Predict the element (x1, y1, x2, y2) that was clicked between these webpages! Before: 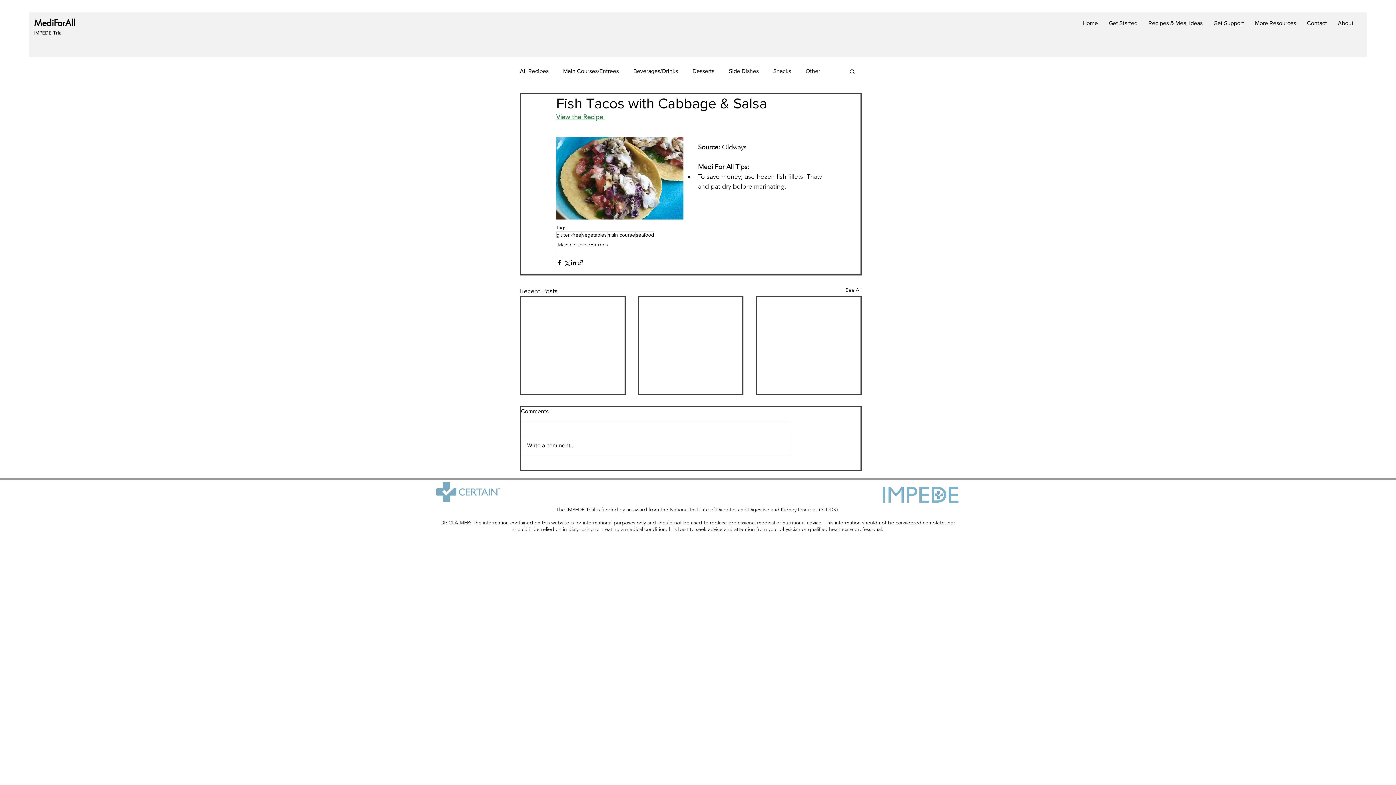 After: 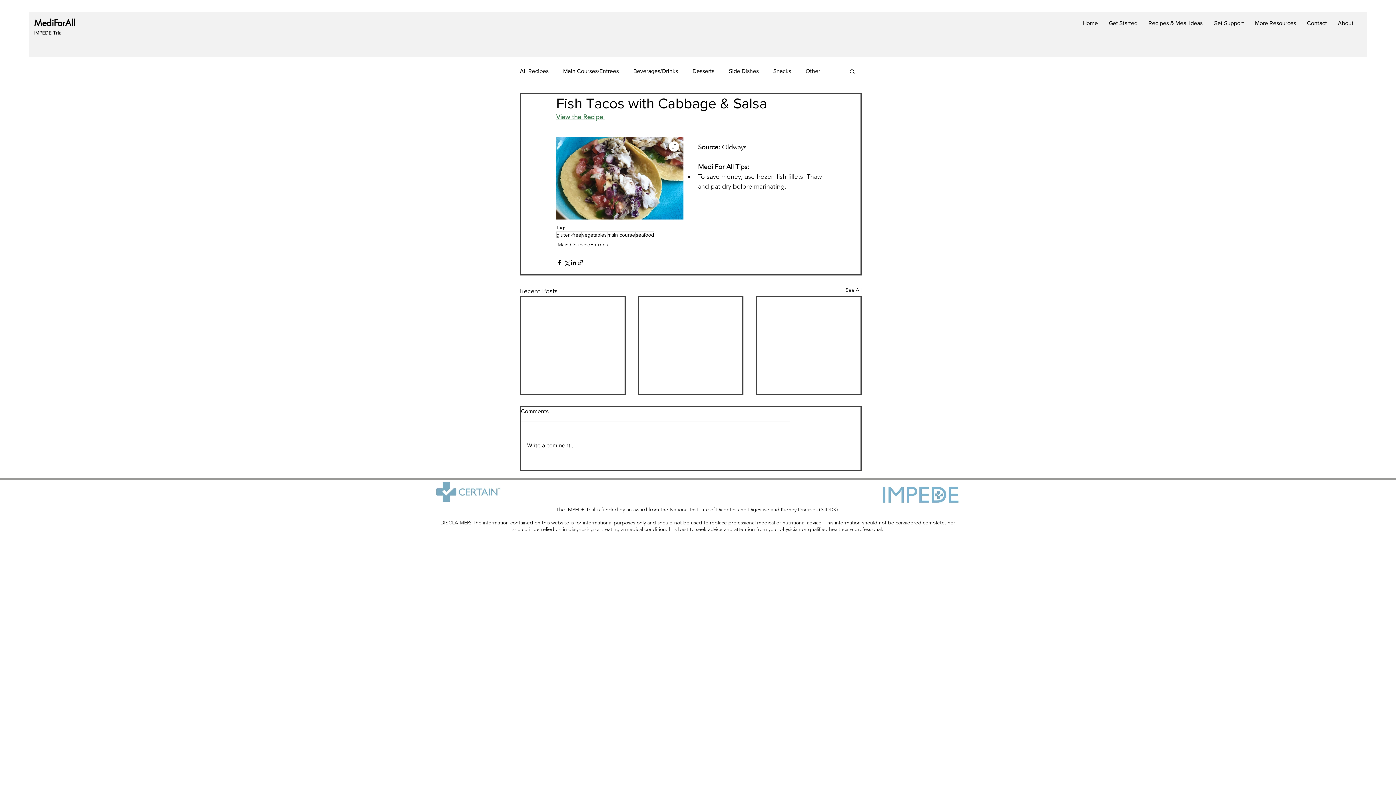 Action: bbox: (556, 137, 683, 219)